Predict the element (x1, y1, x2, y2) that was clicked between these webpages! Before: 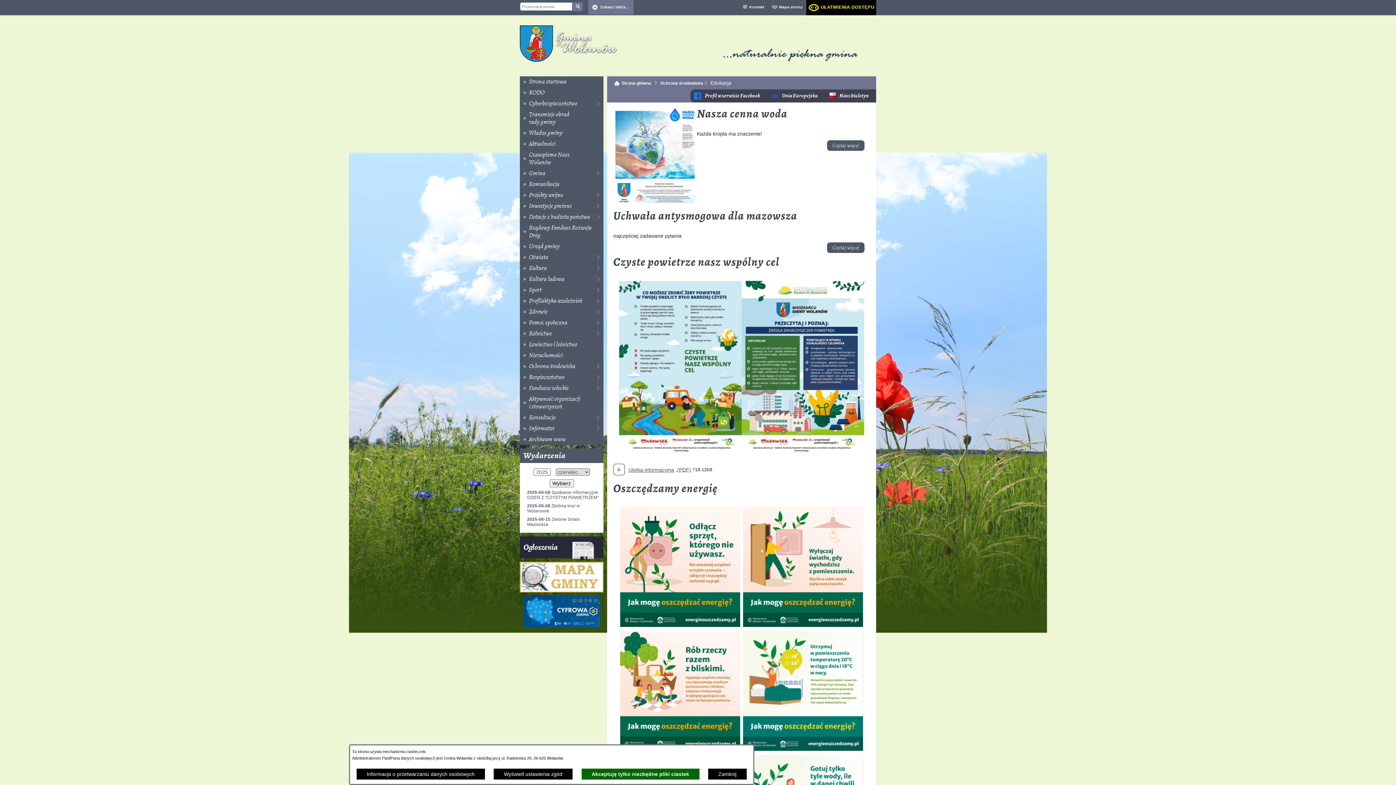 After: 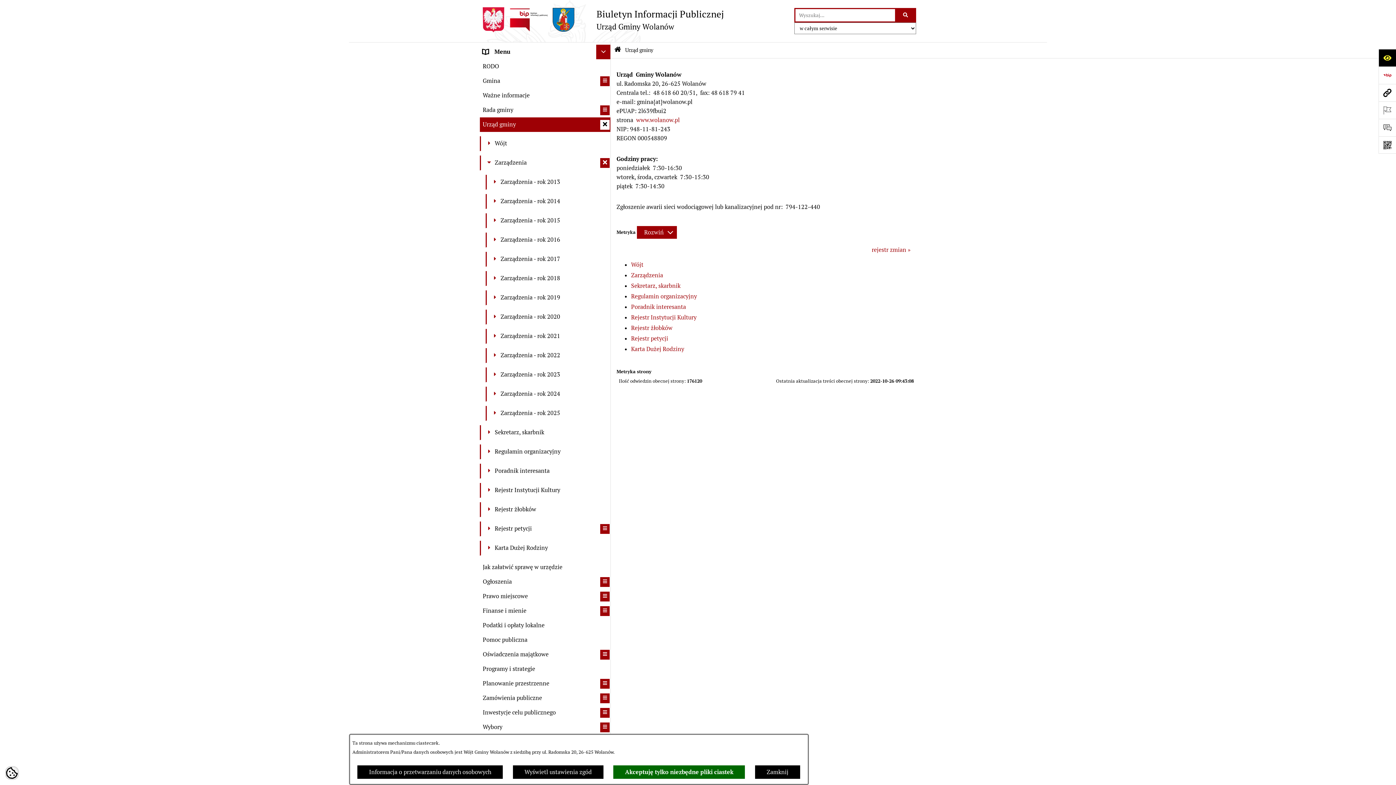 Action: bbox: (520, 241, 603, 252) label: Urząd gminy